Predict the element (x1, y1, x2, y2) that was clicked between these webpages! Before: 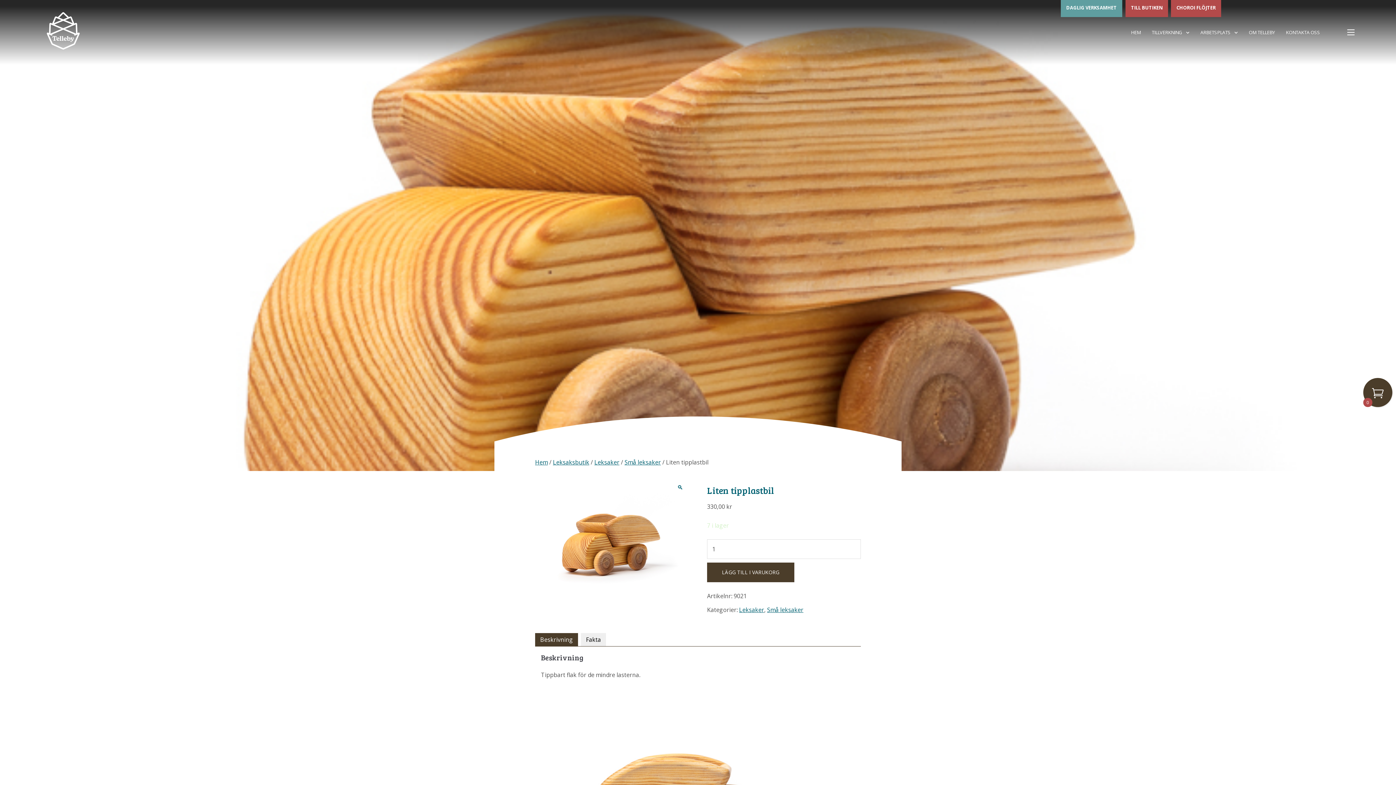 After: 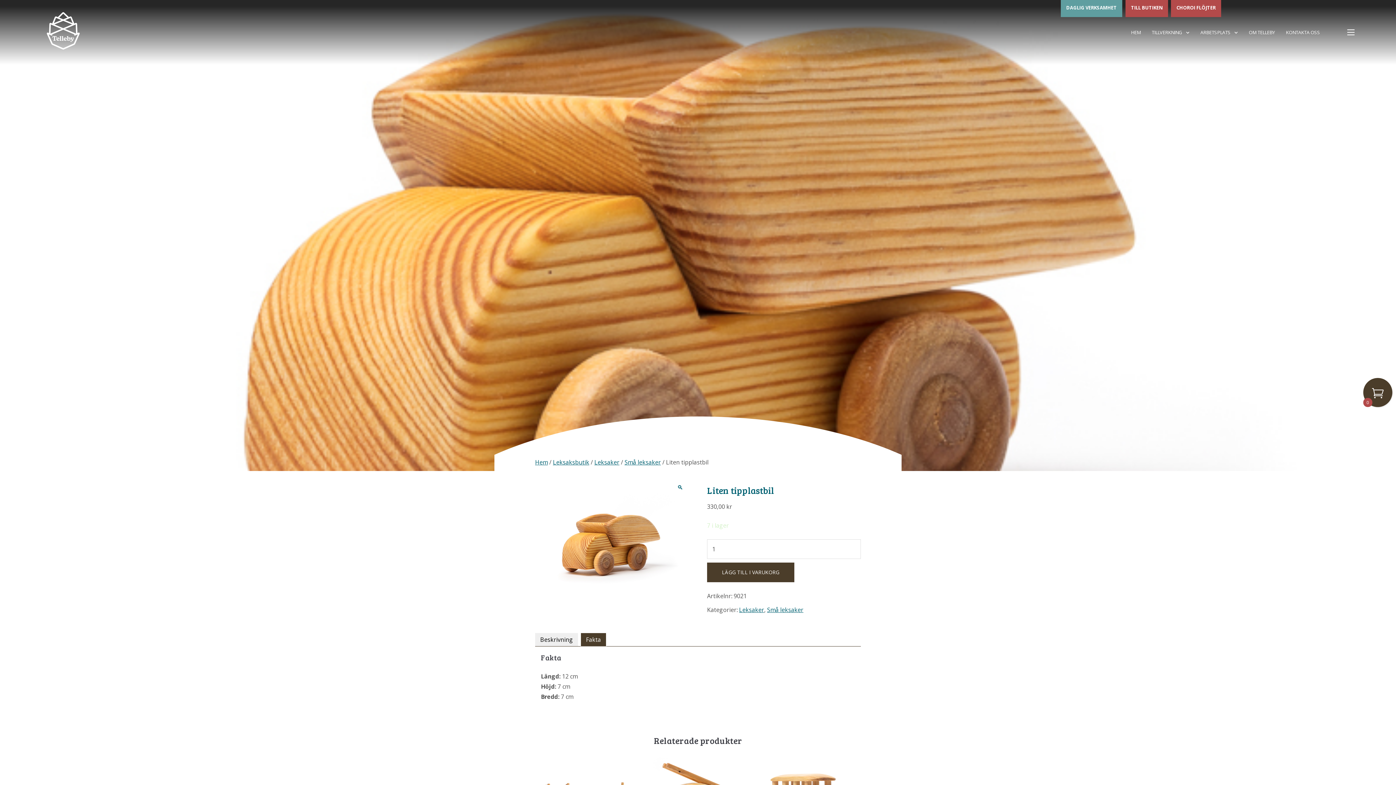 Action: bbox: (581, 633, 606, 646) label: Fakta